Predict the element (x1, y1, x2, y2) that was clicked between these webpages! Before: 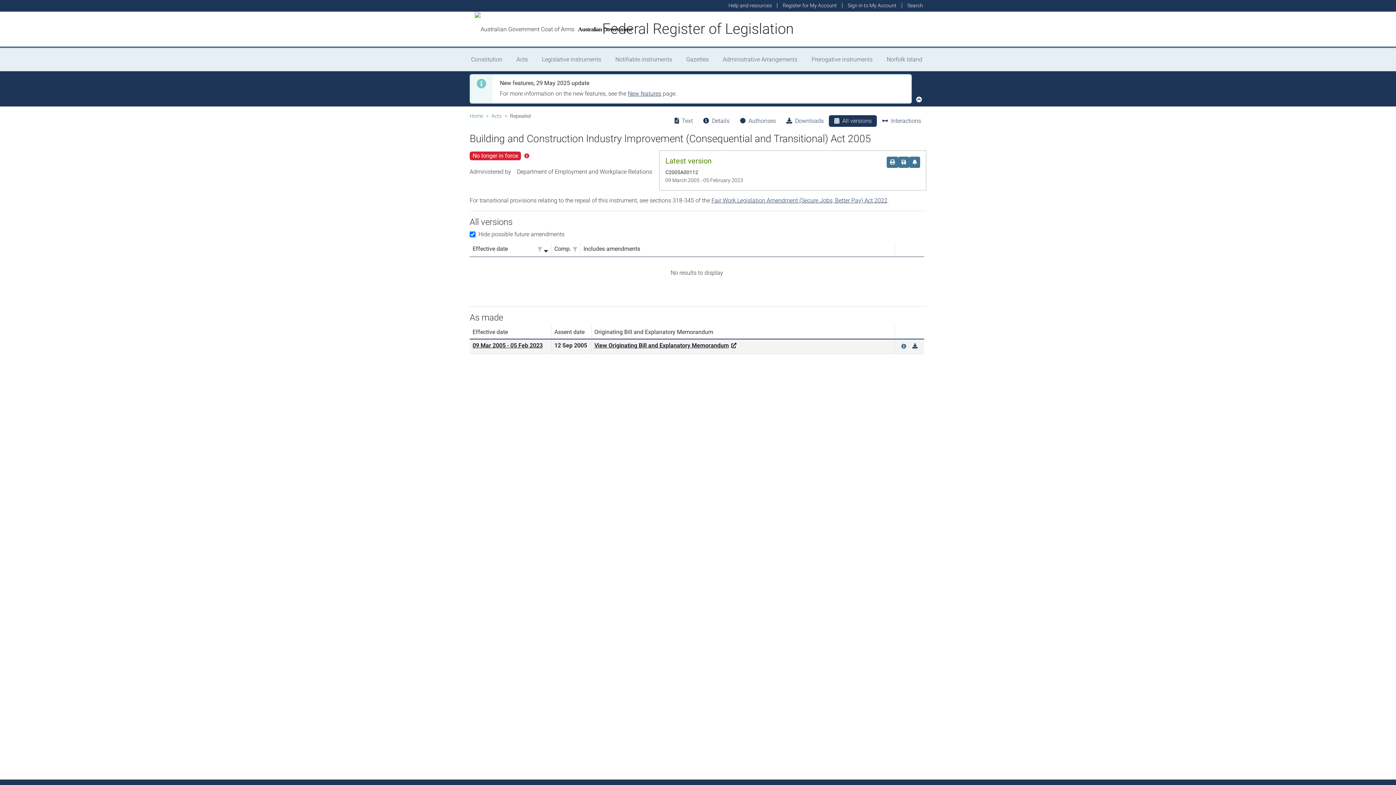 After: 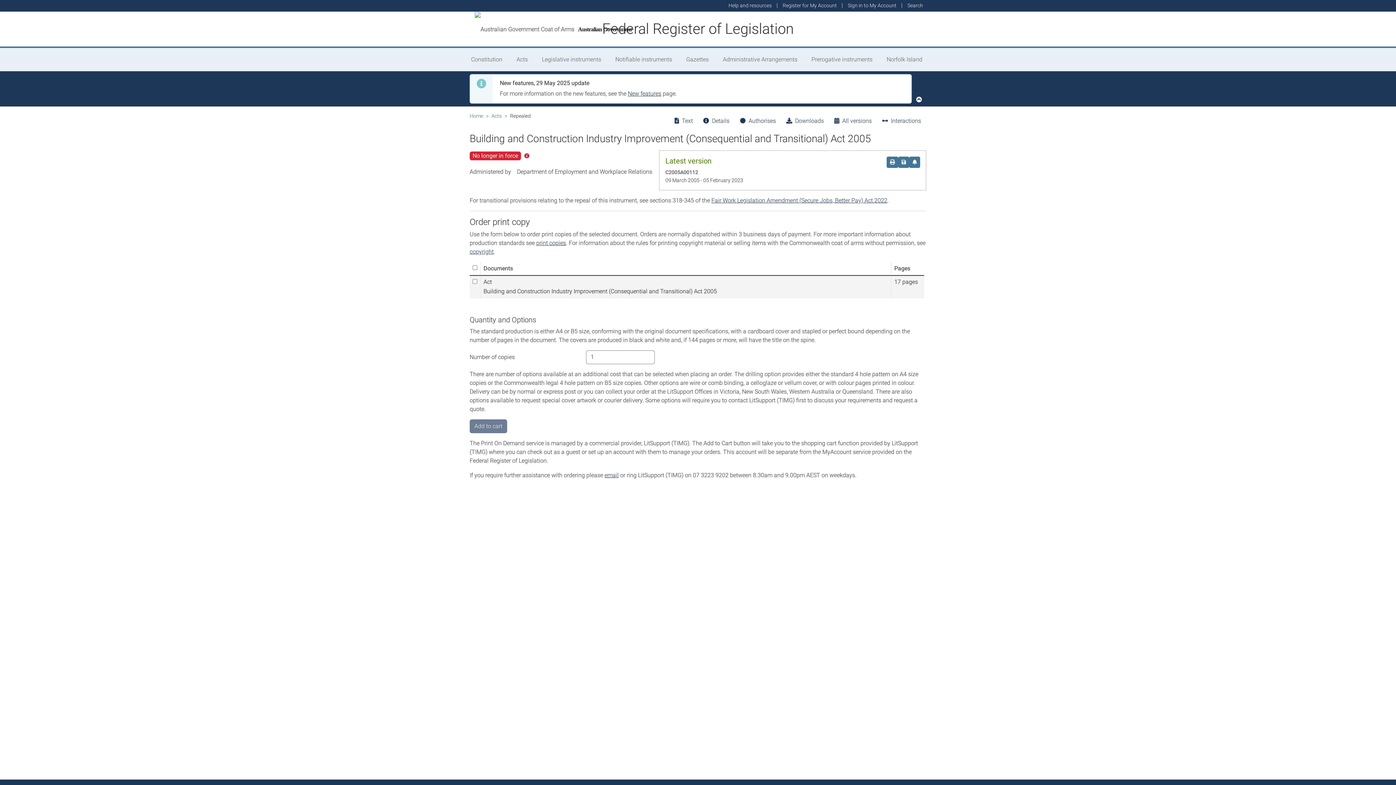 Action: bbox: (886, 156, 898, 168) label: Order print copy